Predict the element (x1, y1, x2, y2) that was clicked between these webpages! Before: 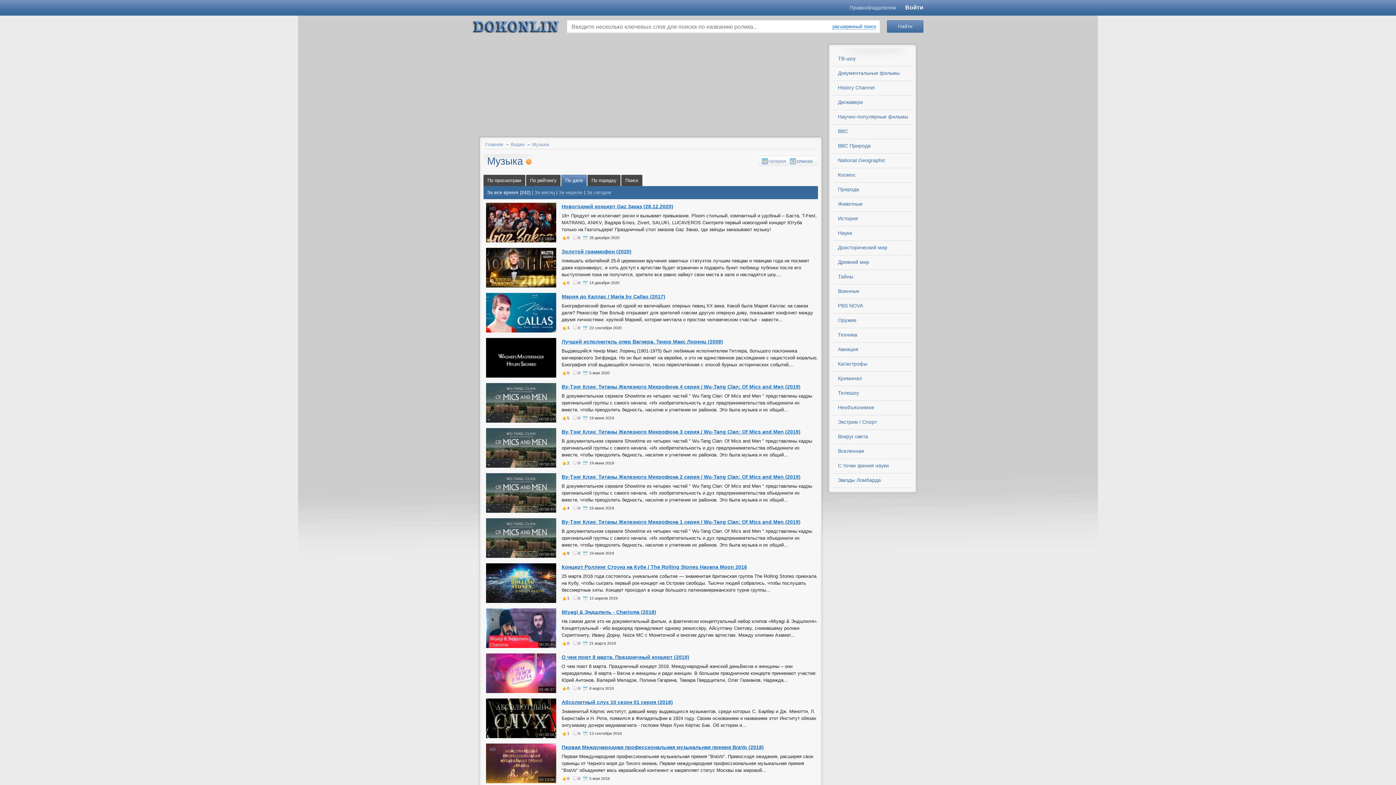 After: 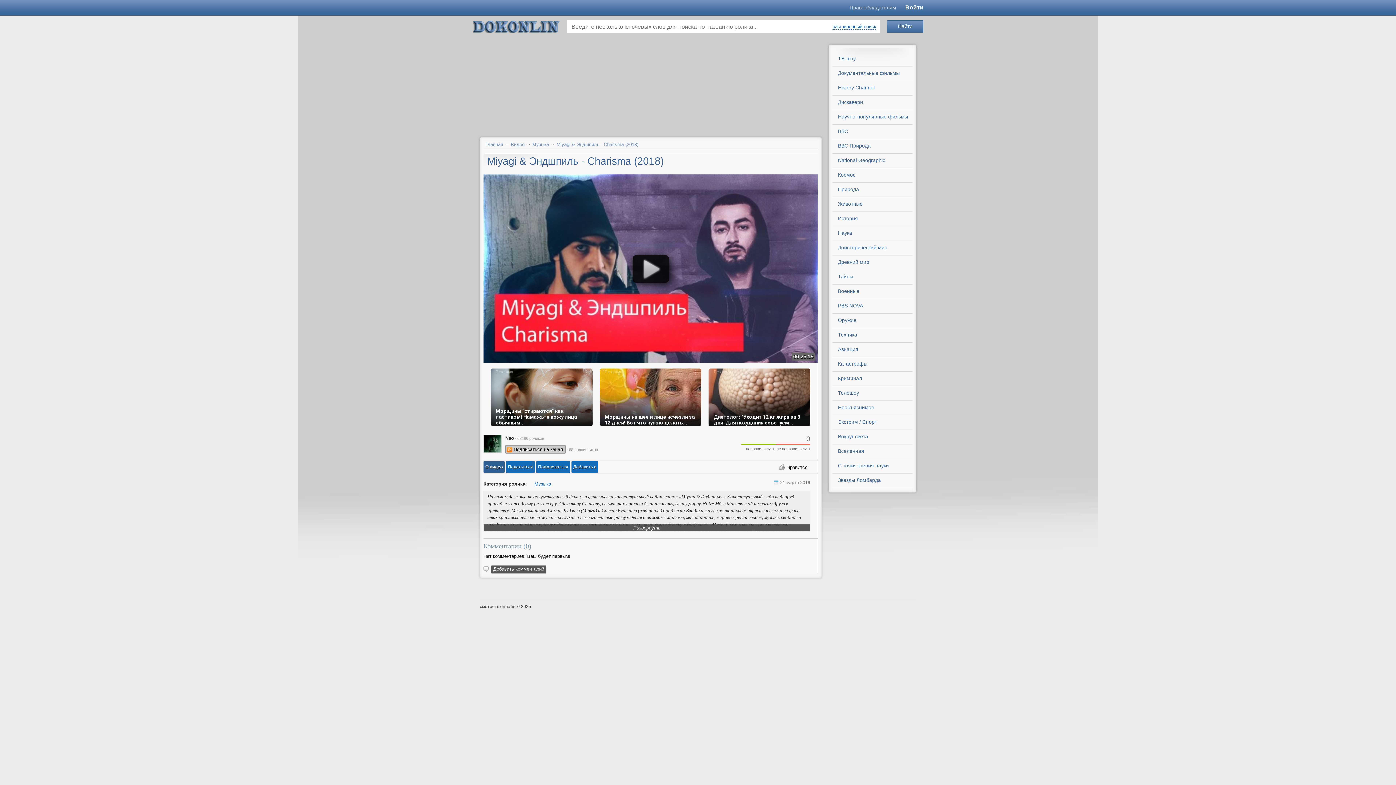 Action: bbox: (561, 609, 656, 615) label: Miyagi & Эндшпиль - Charisma (2018)